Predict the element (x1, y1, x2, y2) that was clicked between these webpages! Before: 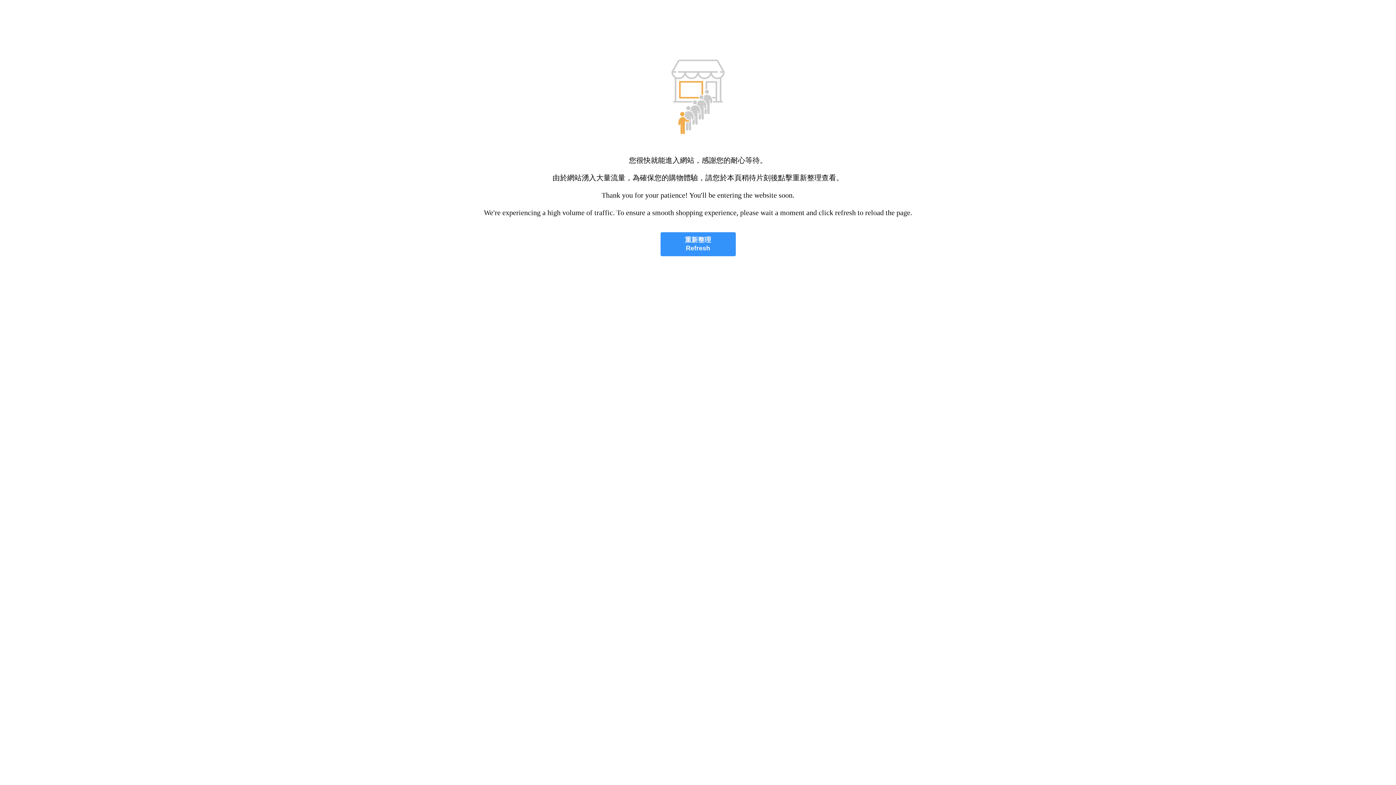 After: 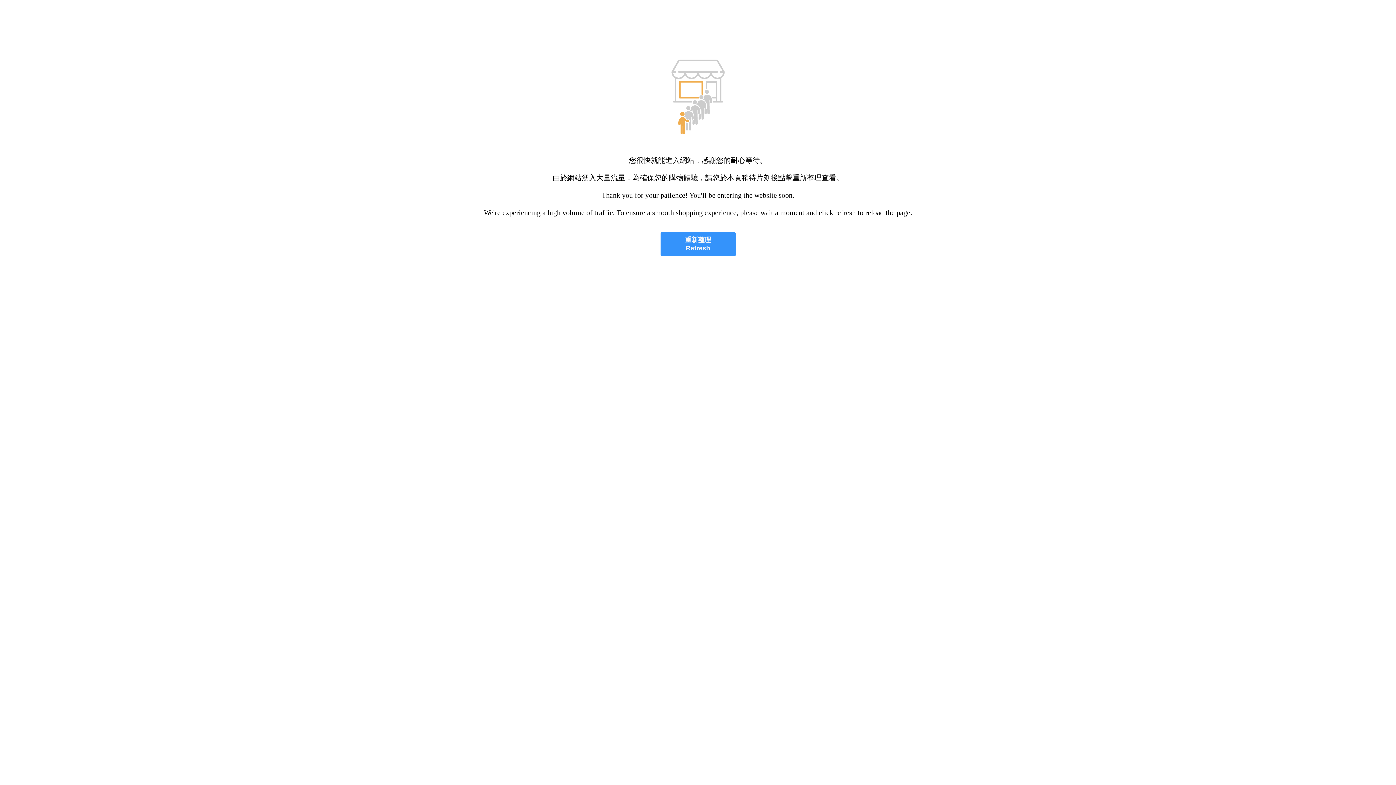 Action: bbox: (660, 232, 735, 256) label: 重新整理
Refresh